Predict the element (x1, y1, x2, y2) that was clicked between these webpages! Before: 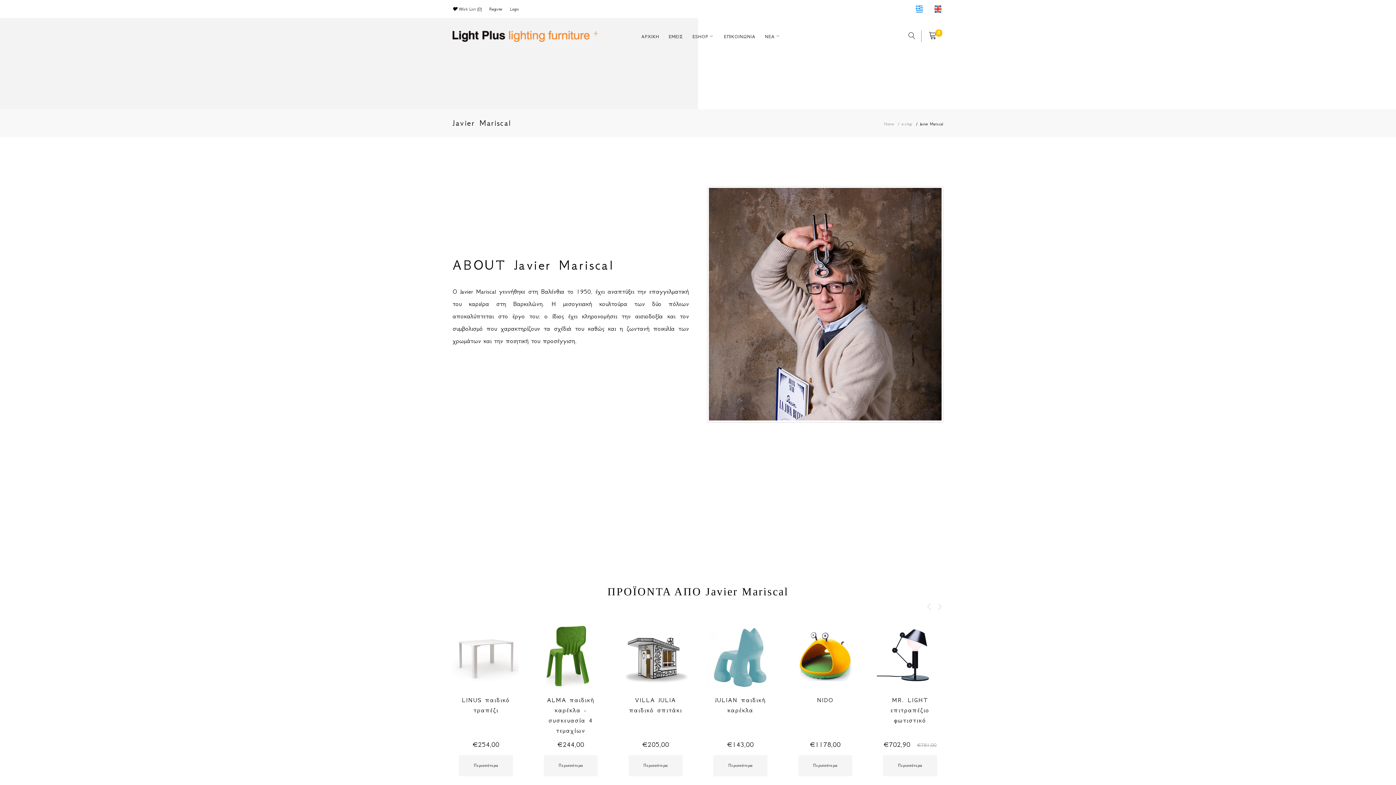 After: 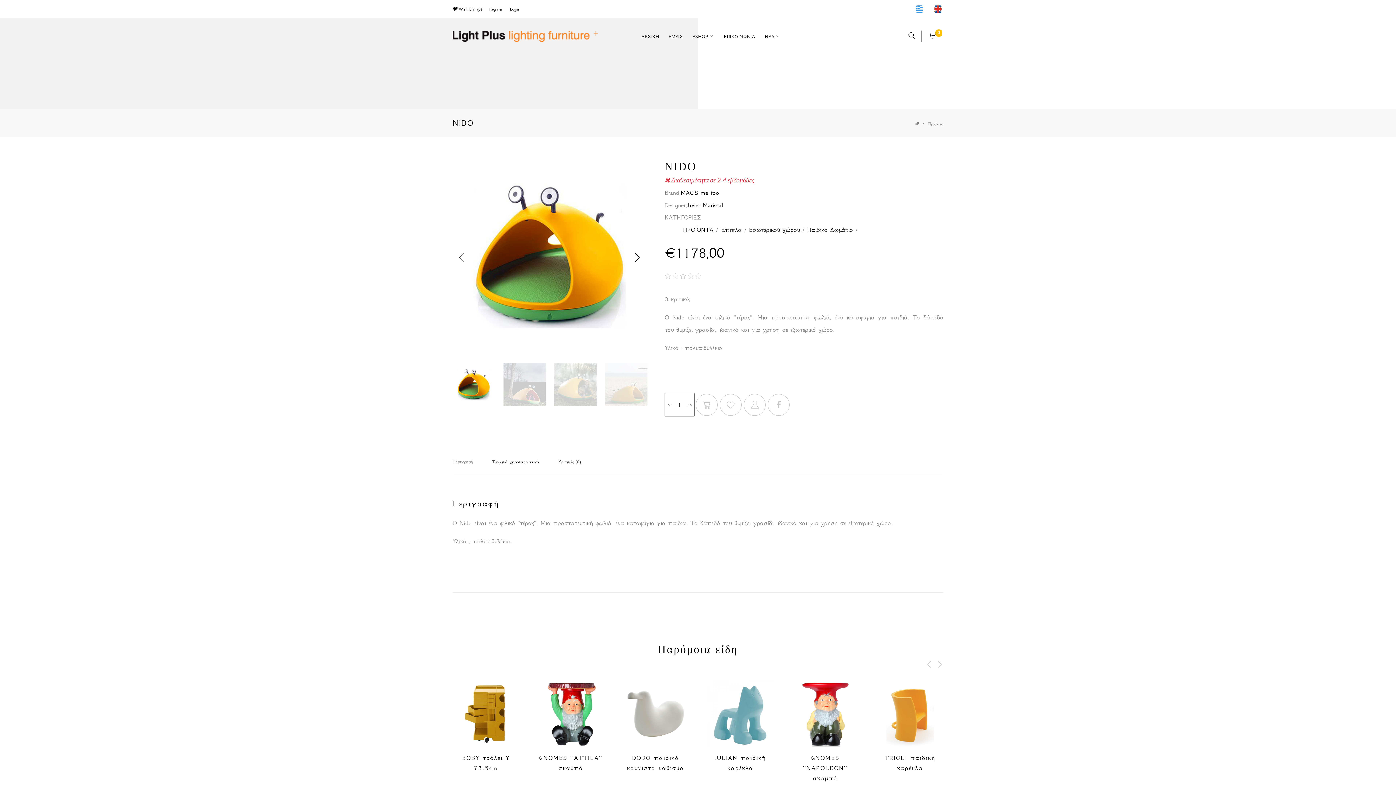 Action: label: NIDO bbox: (817, 696, 833, 704)